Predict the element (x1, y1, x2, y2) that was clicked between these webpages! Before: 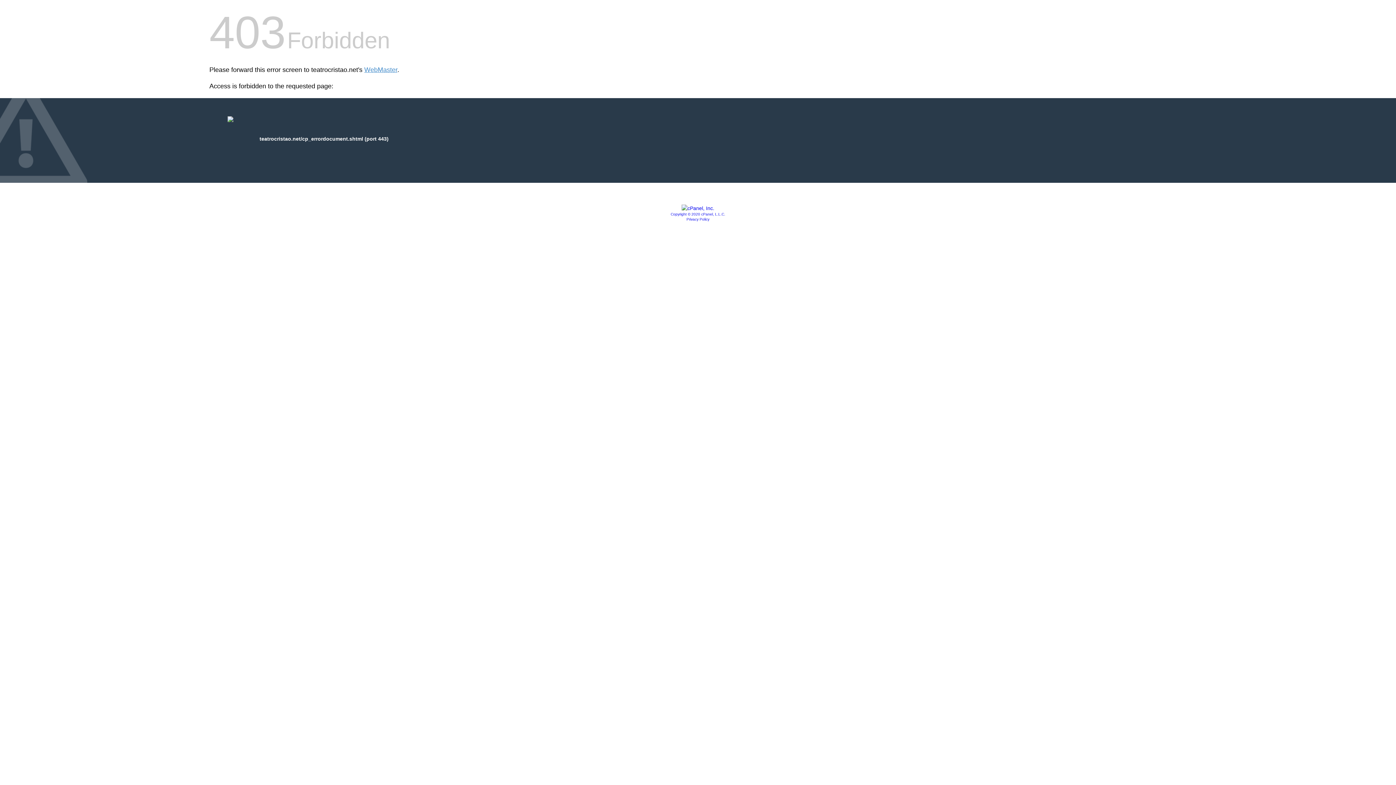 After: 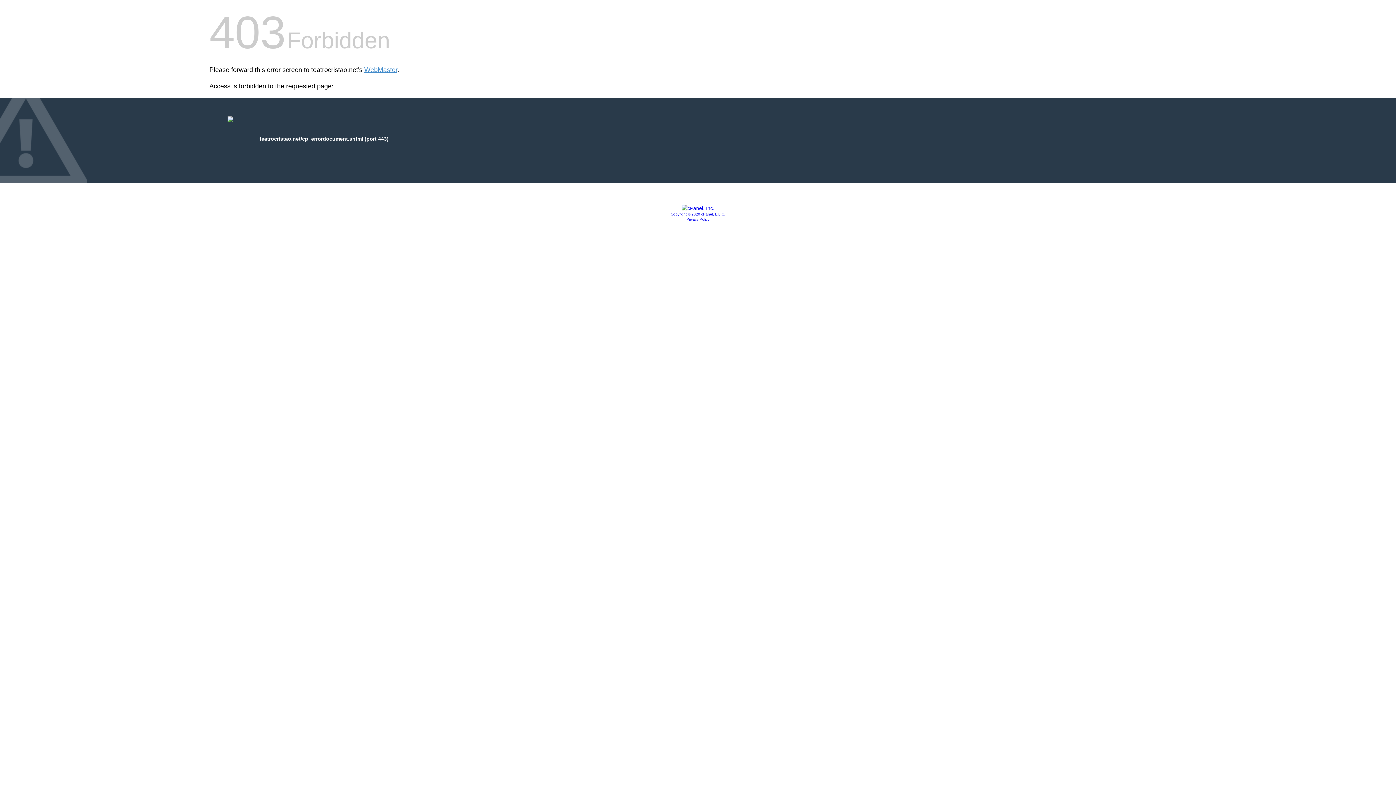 Action: bbox: (670, 212, 725, 216) label: Copyright © 2020 cPanel, L.L.C.